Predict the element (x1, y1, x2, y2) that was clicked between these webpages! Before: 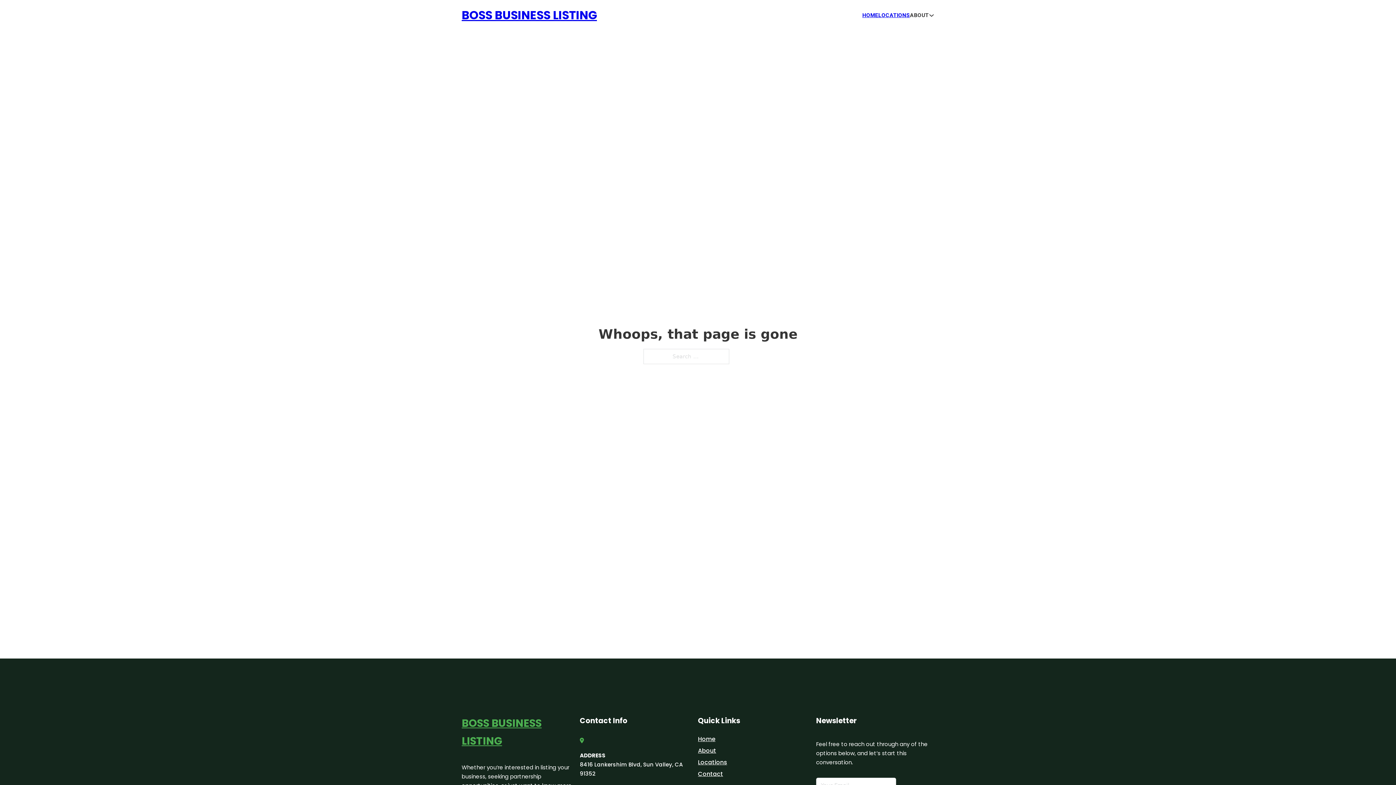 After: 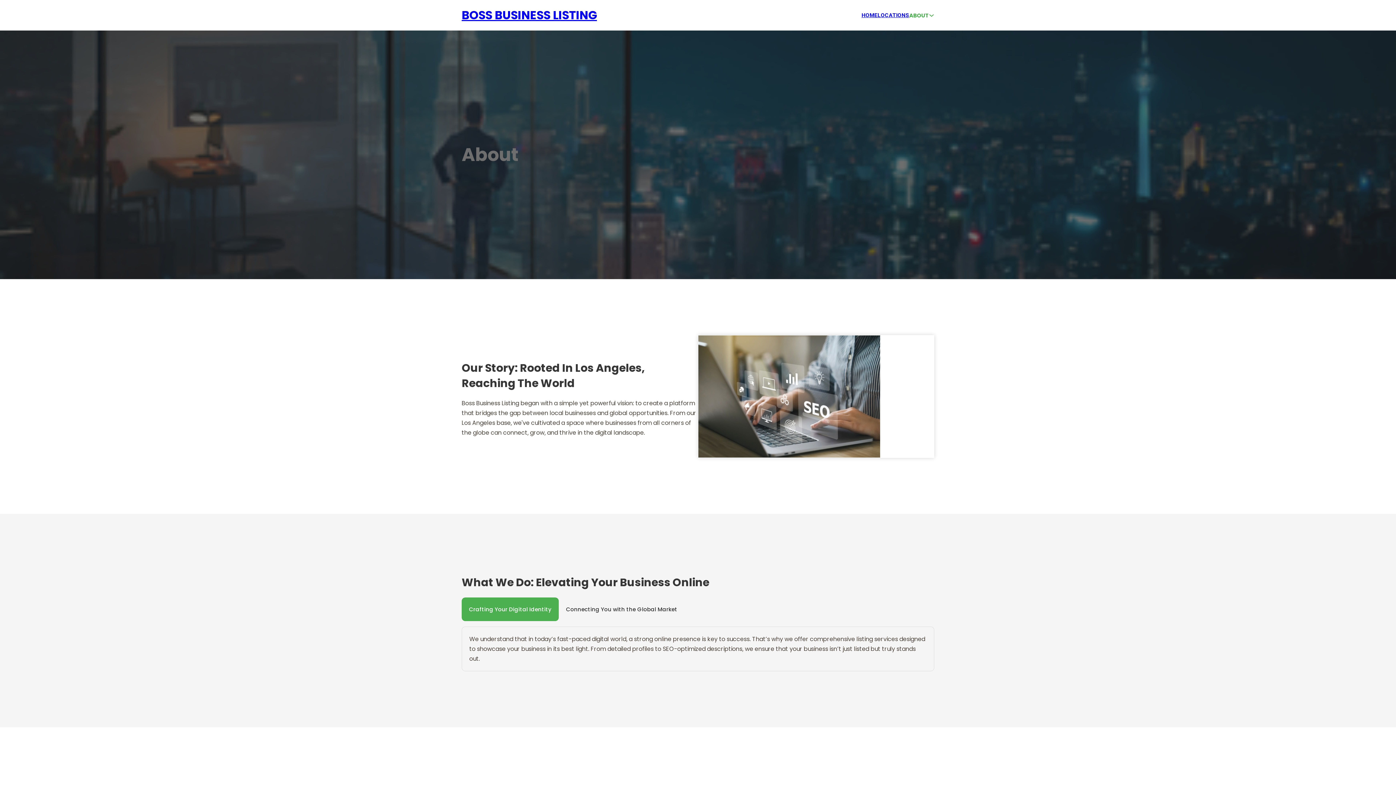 Action: label: About bbox: (698, 746, 716, 755)